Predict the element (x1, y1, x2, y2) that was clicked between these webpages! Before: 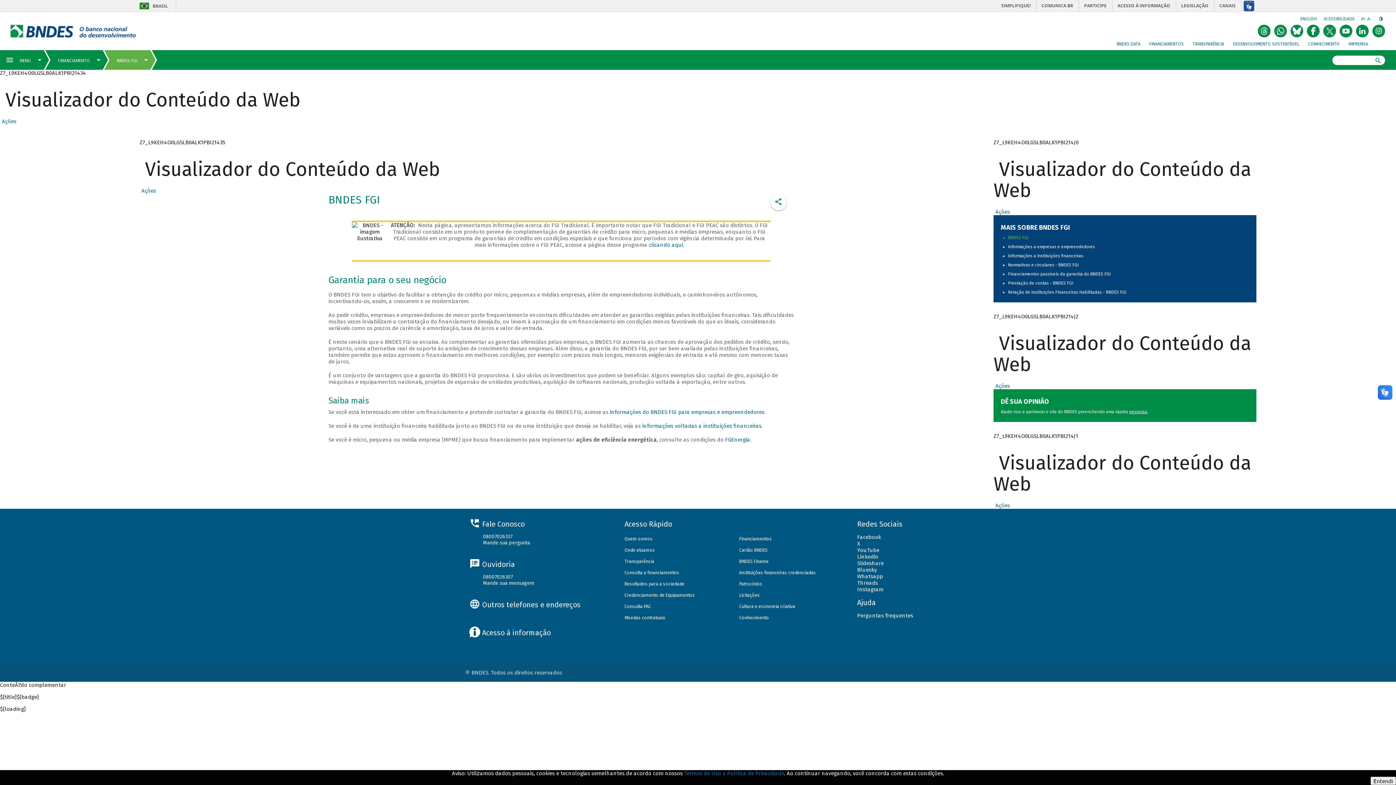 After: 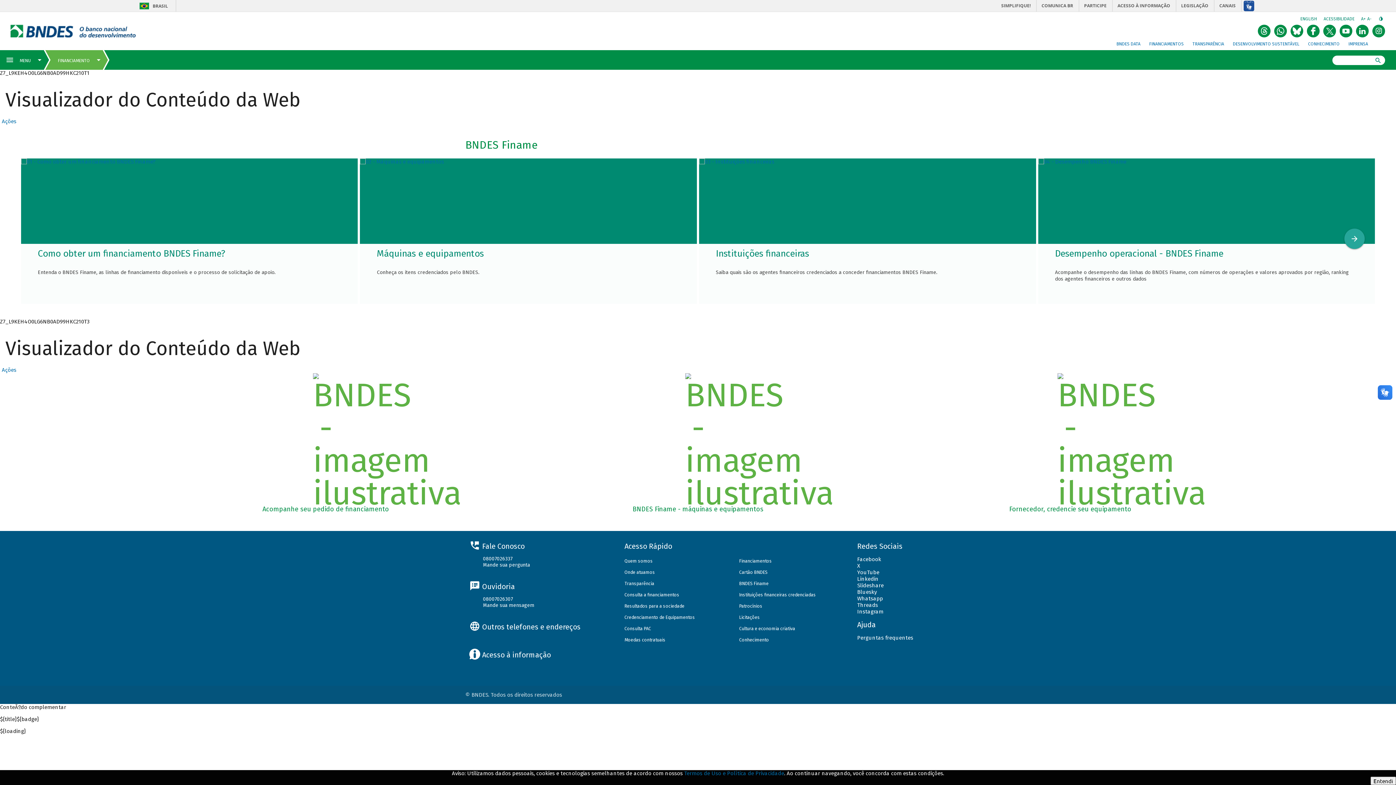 Action: label: BNDES Finame bbox: (739, 558, 768, 564)